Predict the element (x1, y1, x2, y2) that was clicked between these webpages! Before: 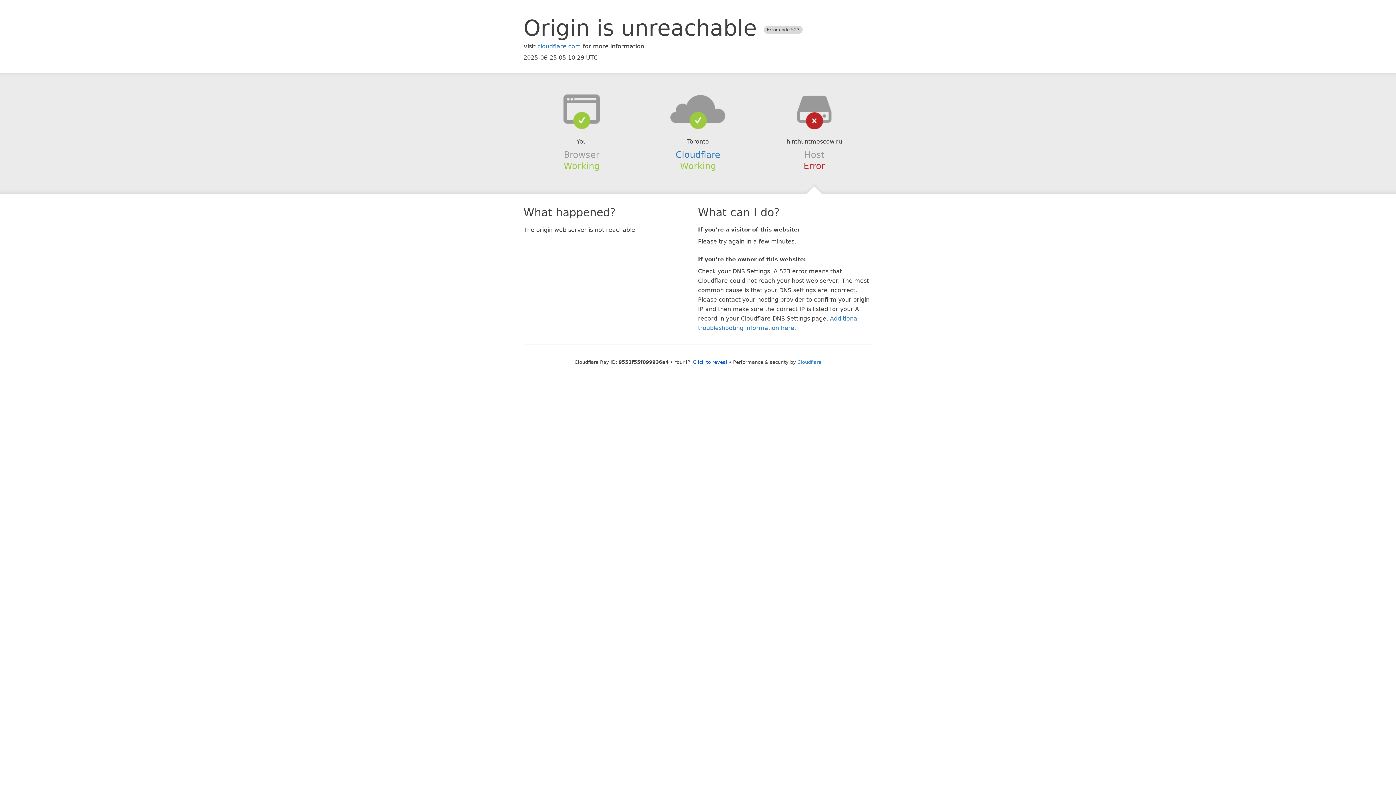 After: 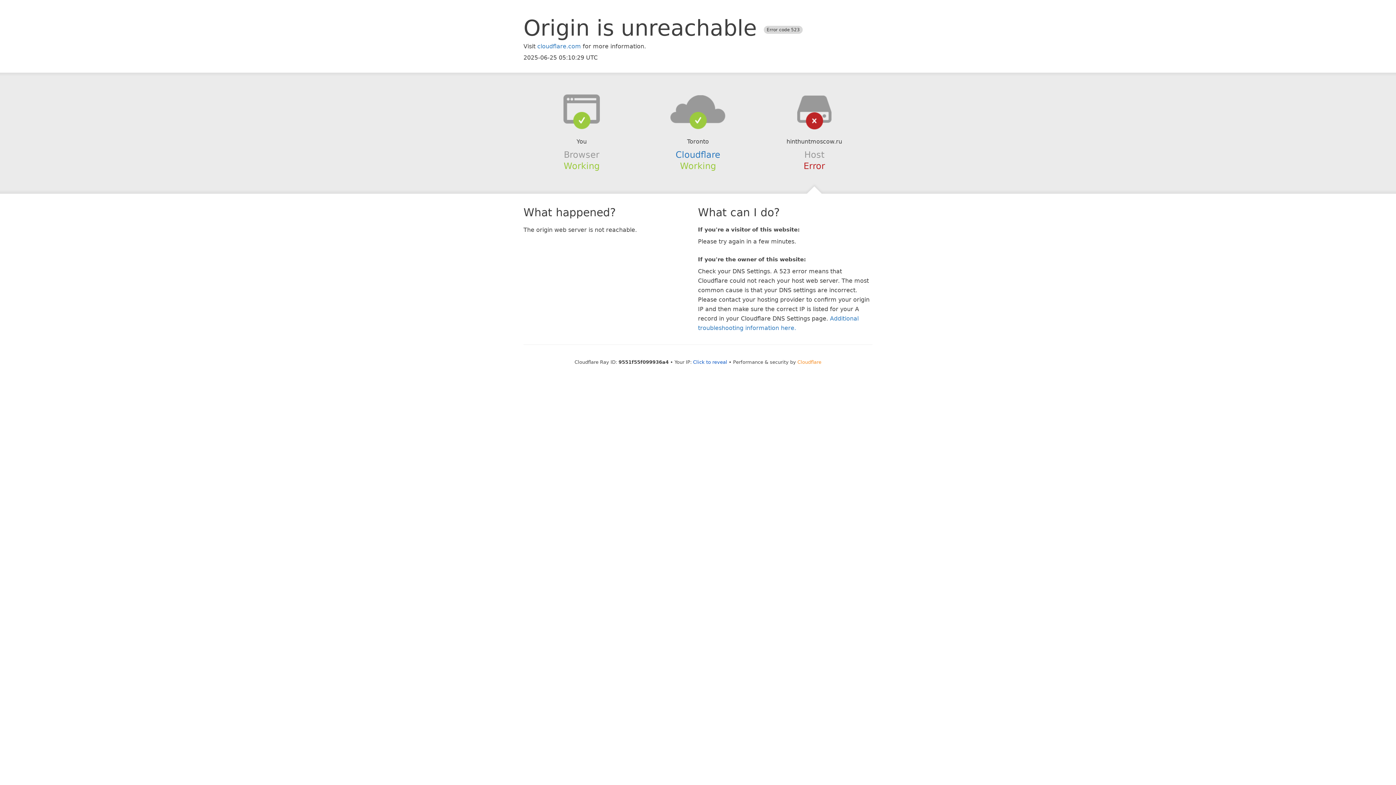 Action: bbox: (797, 359, 821, 364) label: Cloudflare